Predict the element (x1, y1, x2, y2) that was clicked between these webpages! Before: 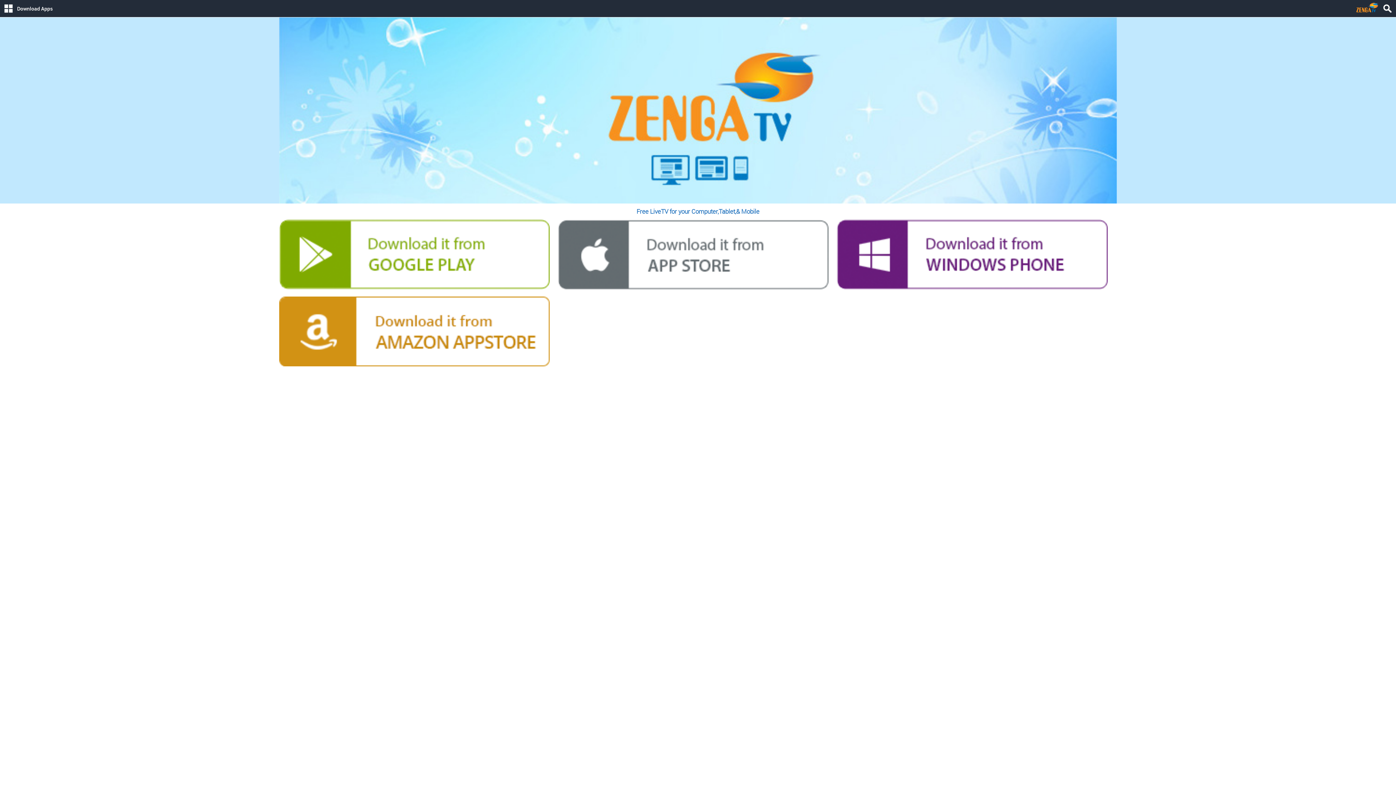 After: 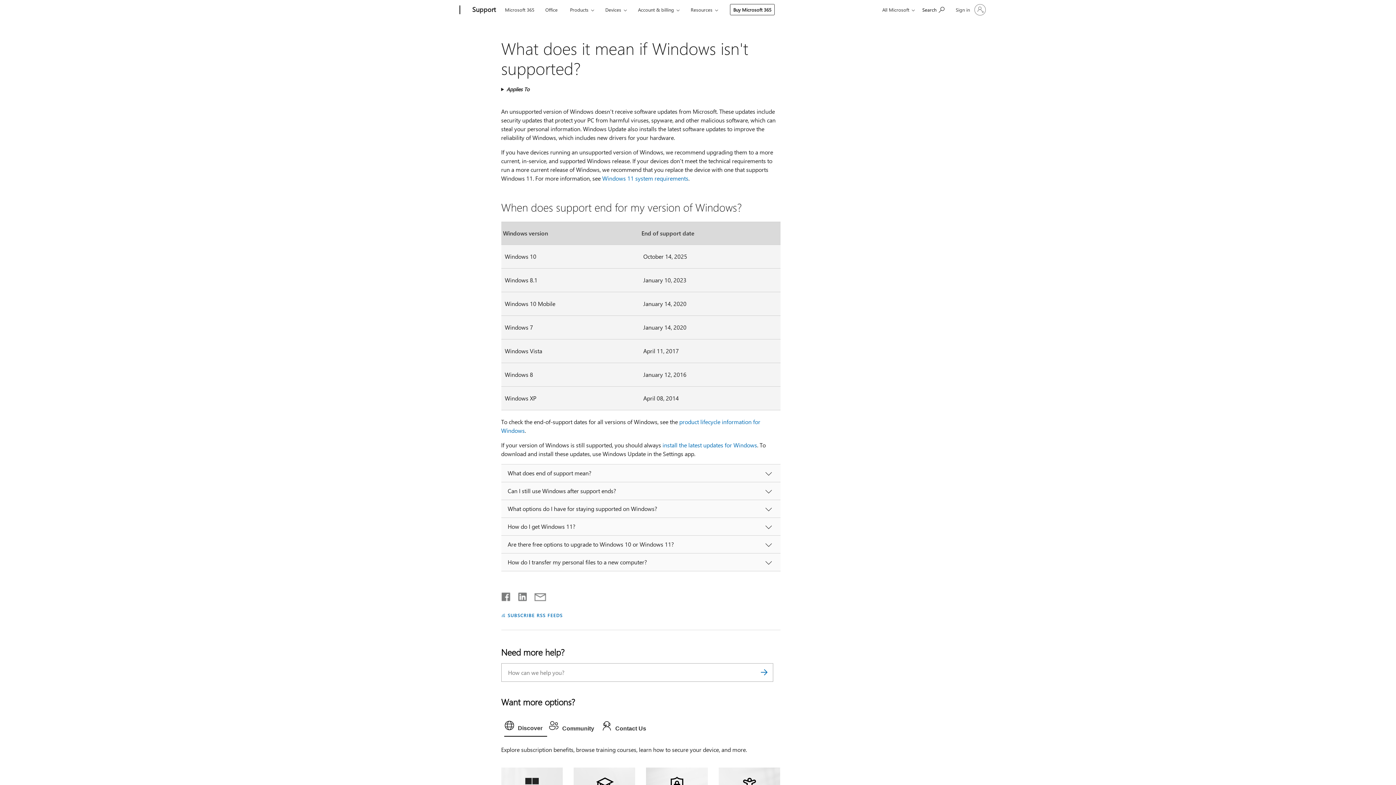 Action: bbox: (837, 219, 1107, 289)